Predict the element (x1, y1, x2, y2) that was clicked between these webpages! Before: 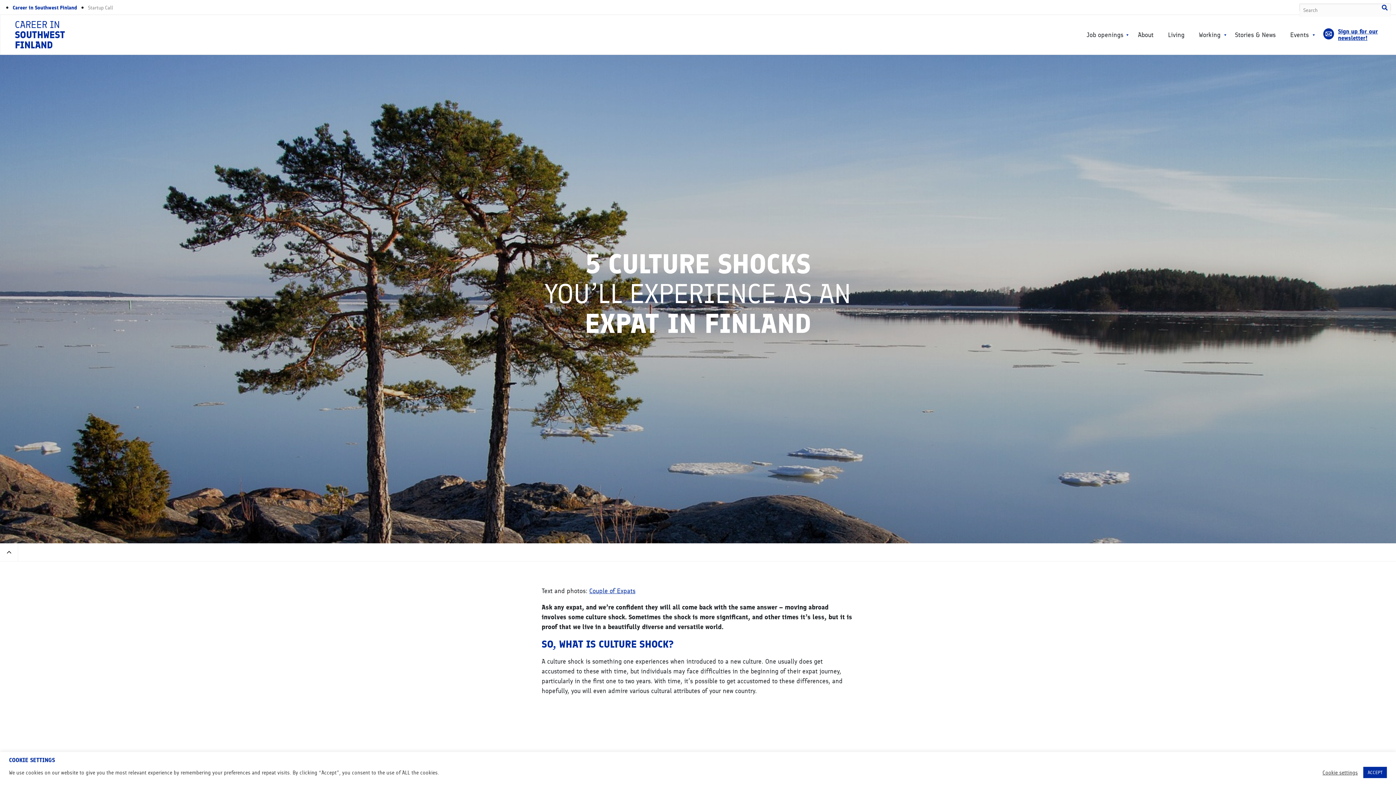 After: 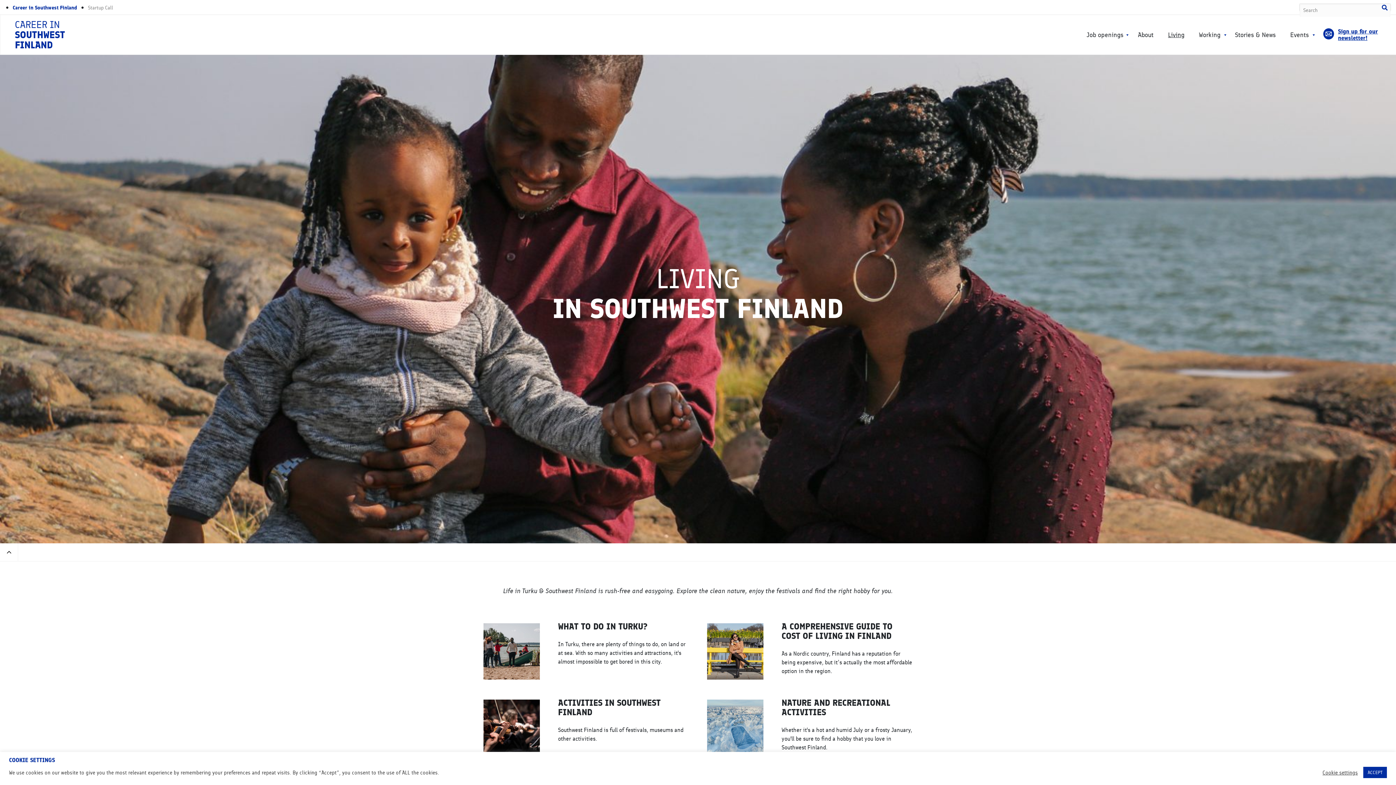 Action: bbox: (1161, 14, 1192, 54) label: Living